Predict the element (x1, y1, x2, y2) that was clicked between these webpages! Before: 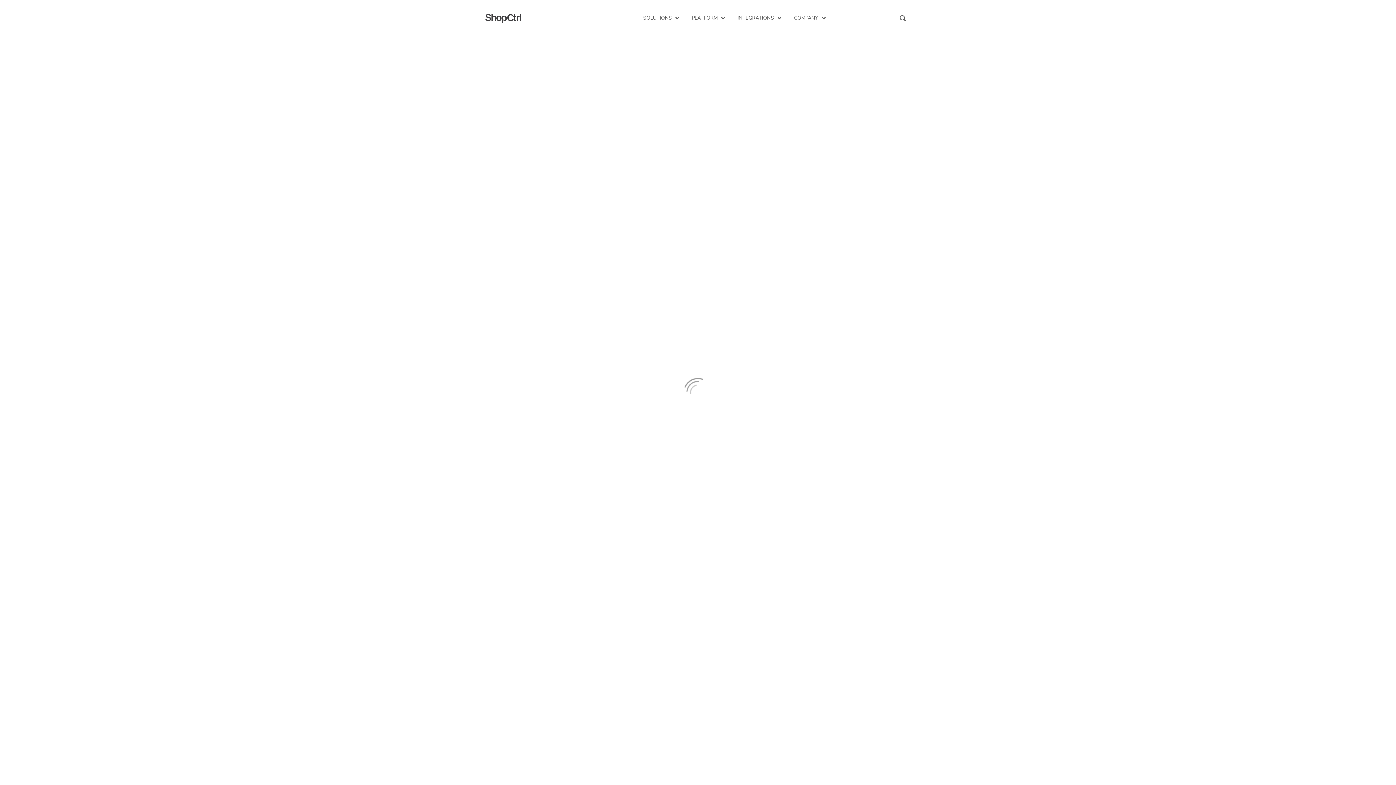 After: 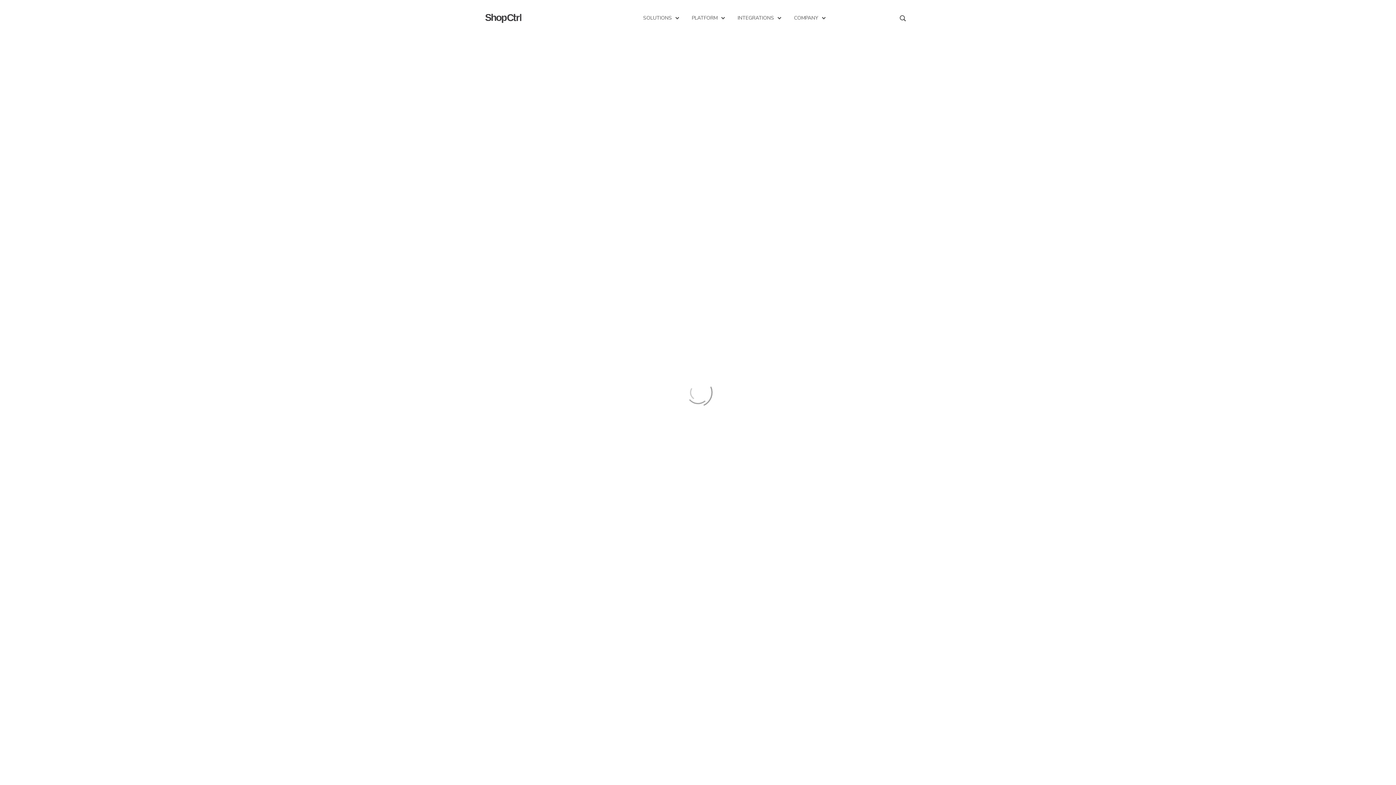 Action: bbox: (485, 13, 521, 22)